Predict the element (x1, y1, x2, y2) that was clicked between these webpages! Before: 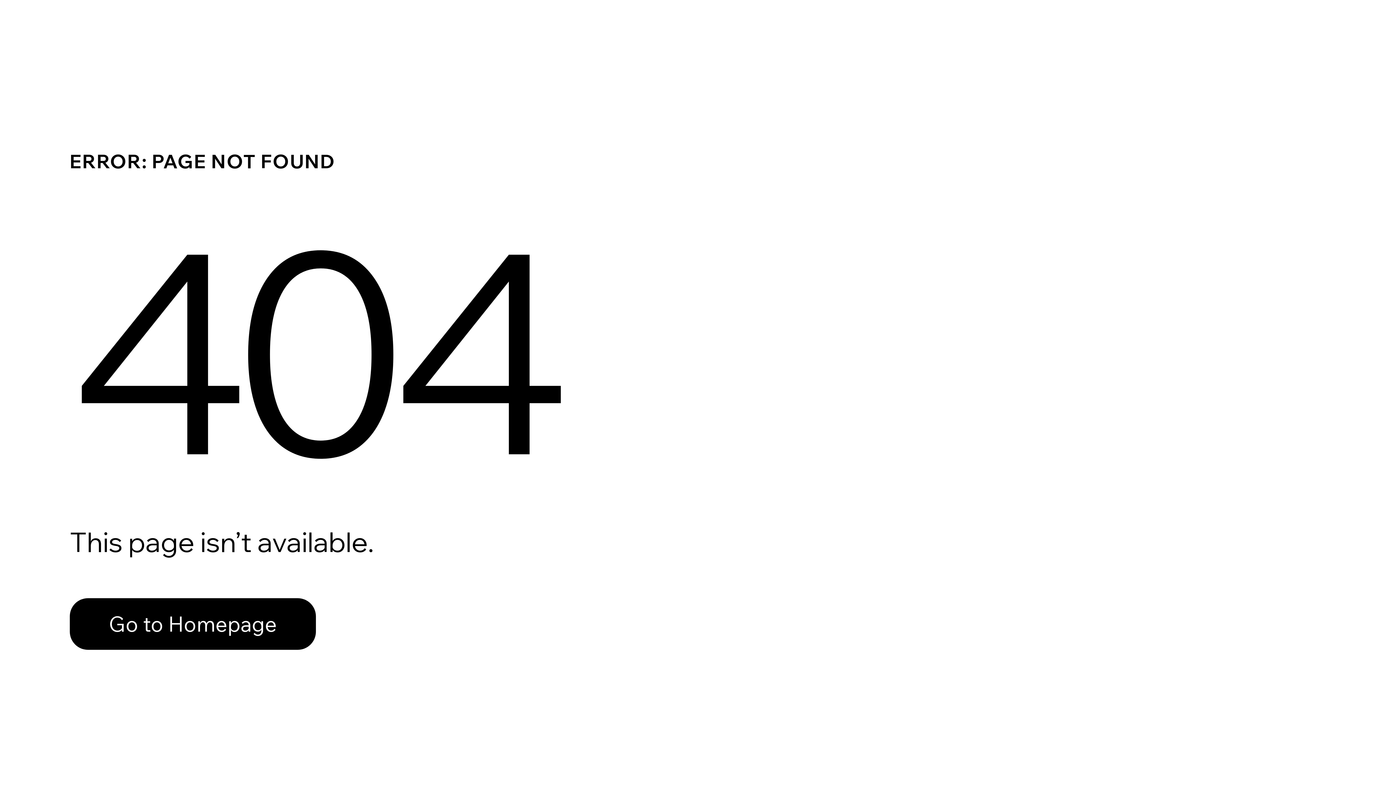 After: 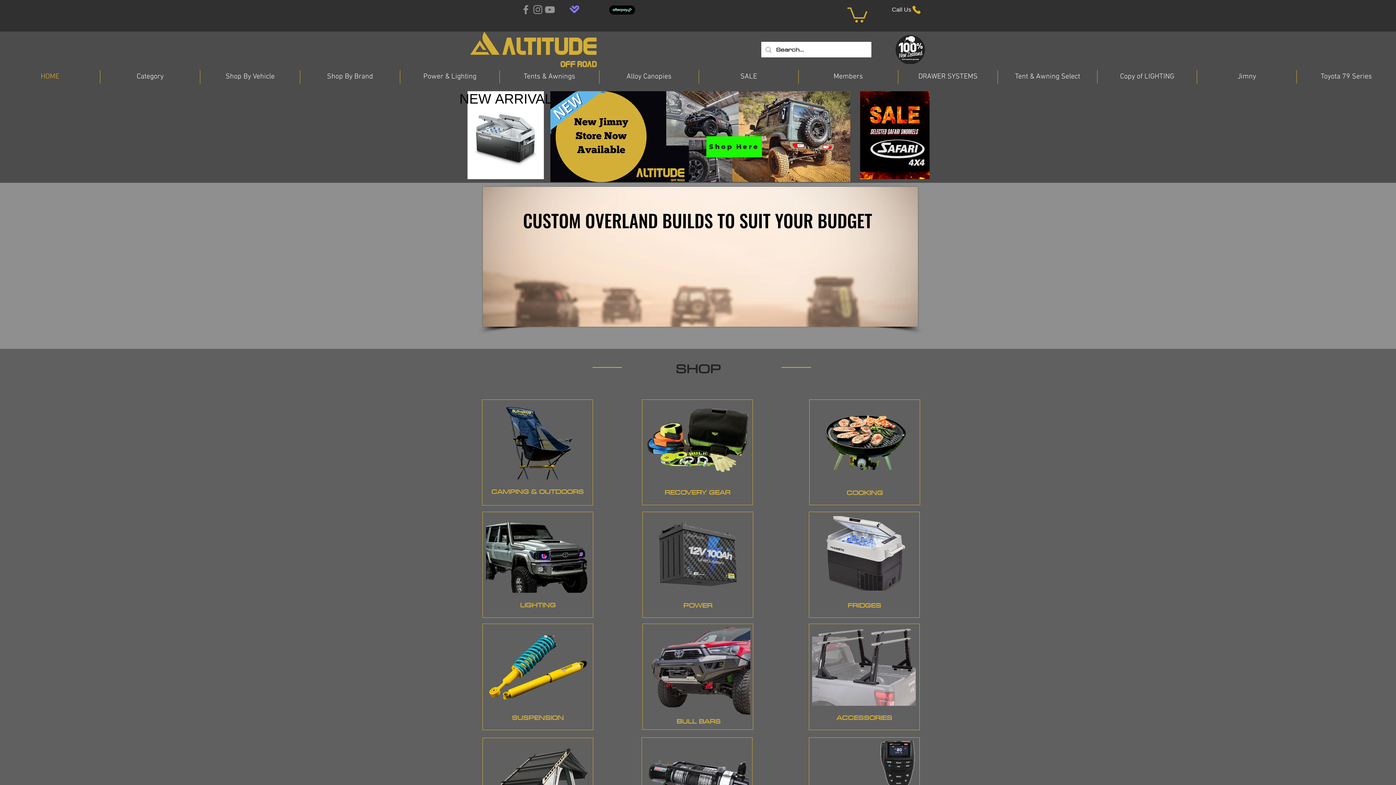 Action: label: Go to Homepage bbox: (69, 582, 768, 659)